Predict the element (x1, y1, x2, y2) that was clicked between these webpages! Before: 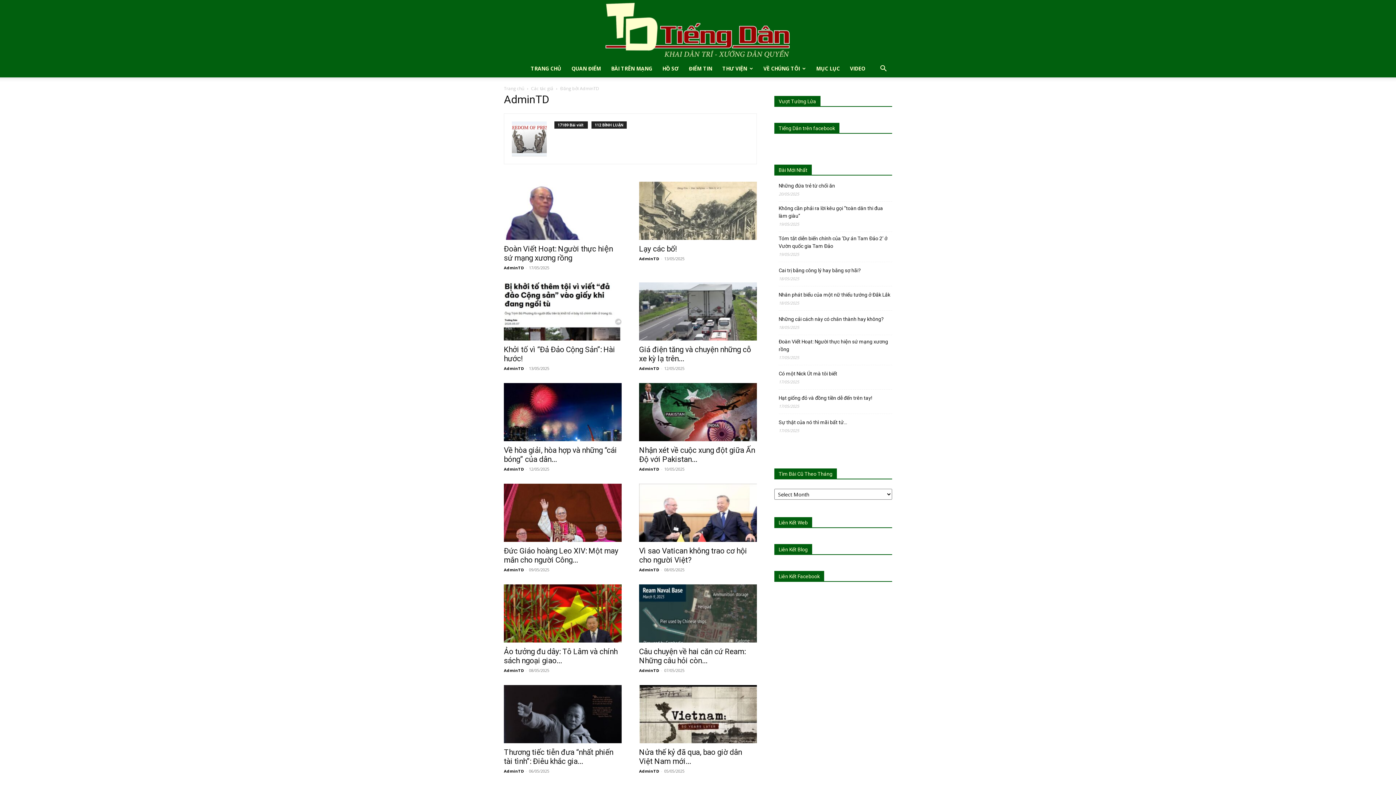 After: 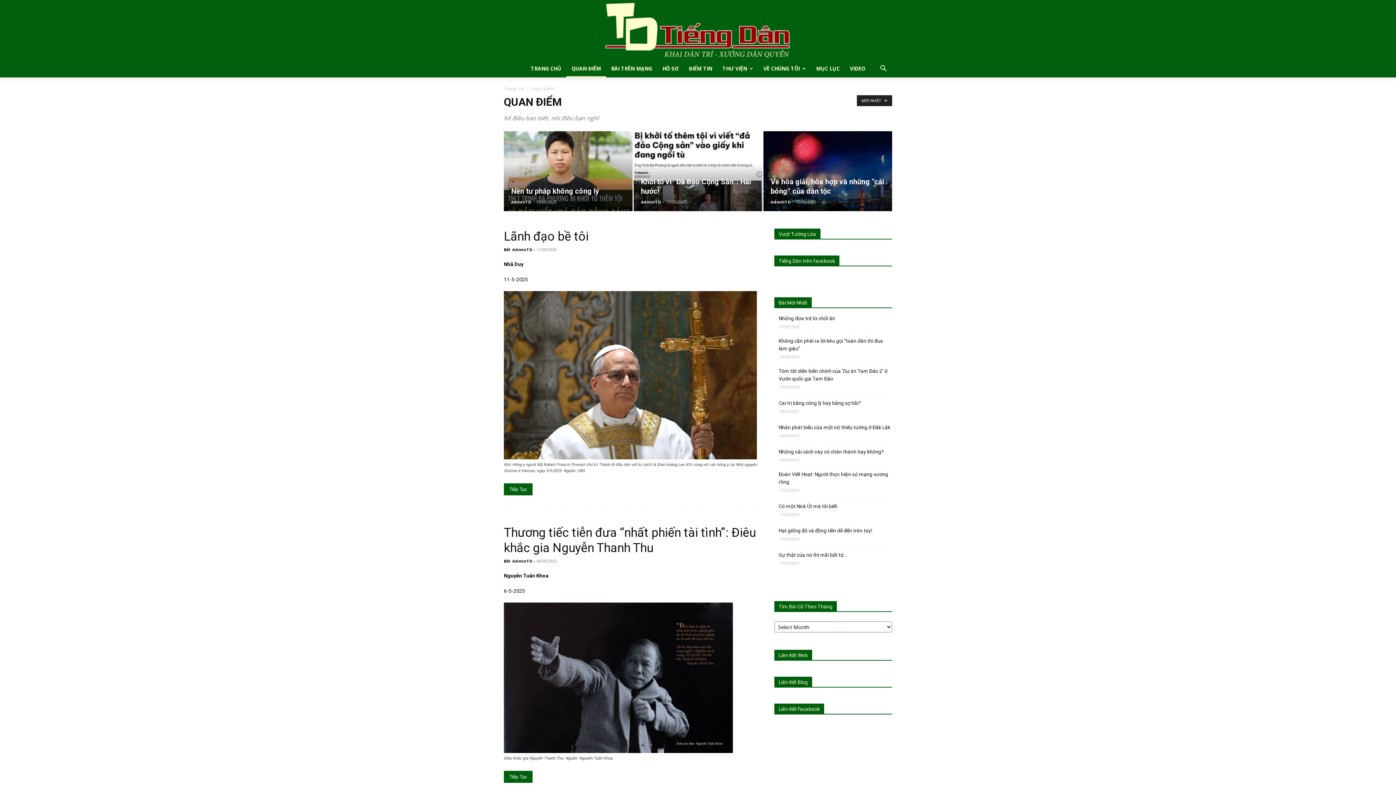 Action: label: QUAN ĐIỂM bbox: (566, 60, 606, 77)